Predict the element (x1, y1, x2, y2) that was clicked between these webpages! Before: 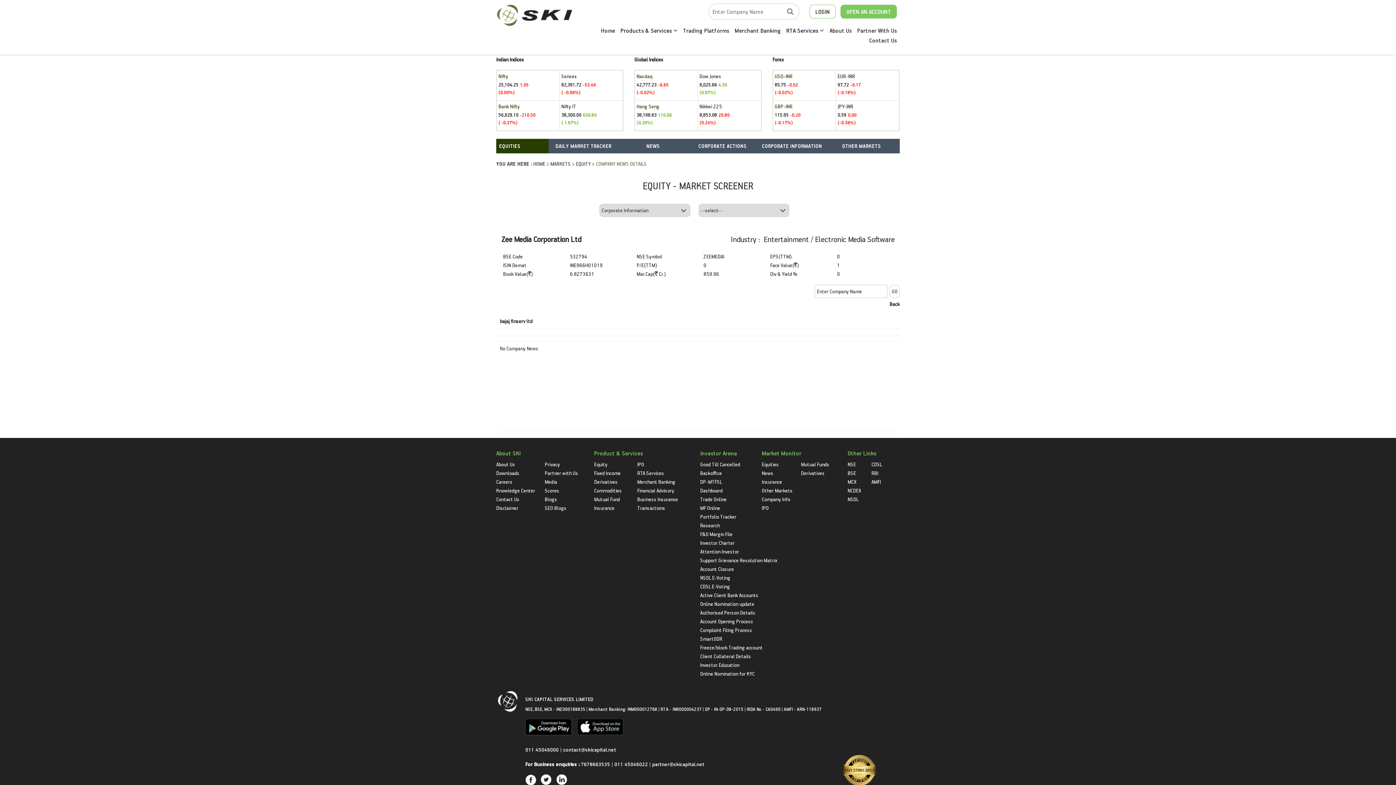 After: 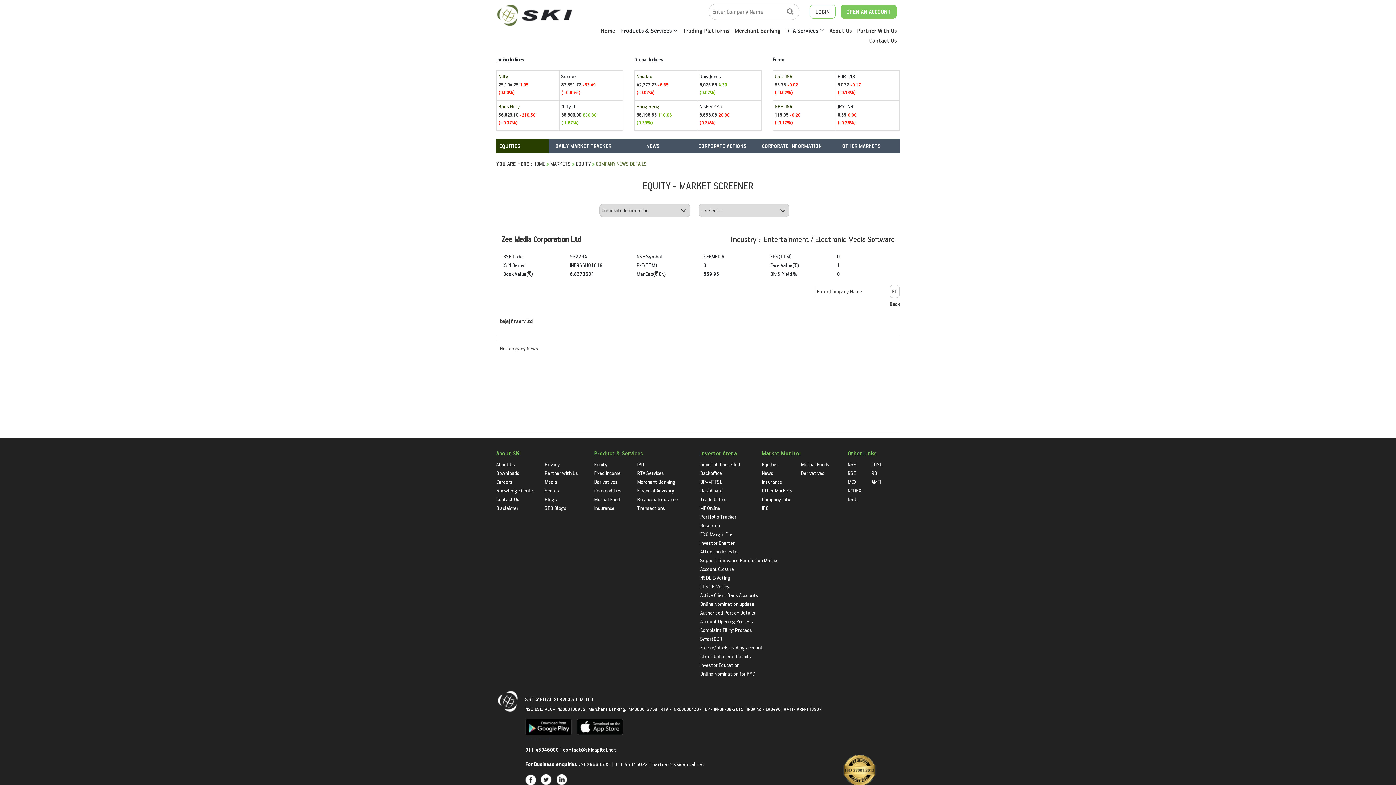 Action: bbox: (847, 495, 858, 502) label: NSDL